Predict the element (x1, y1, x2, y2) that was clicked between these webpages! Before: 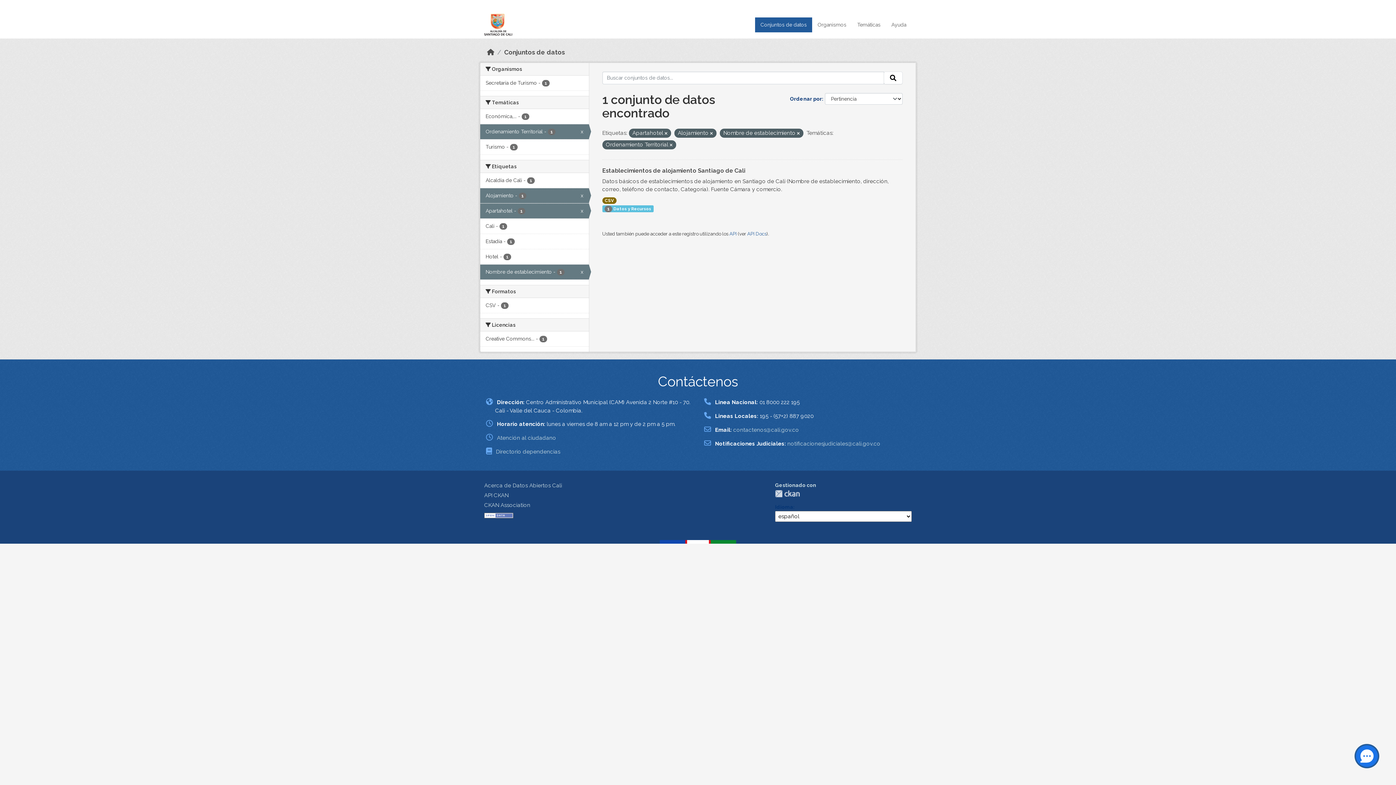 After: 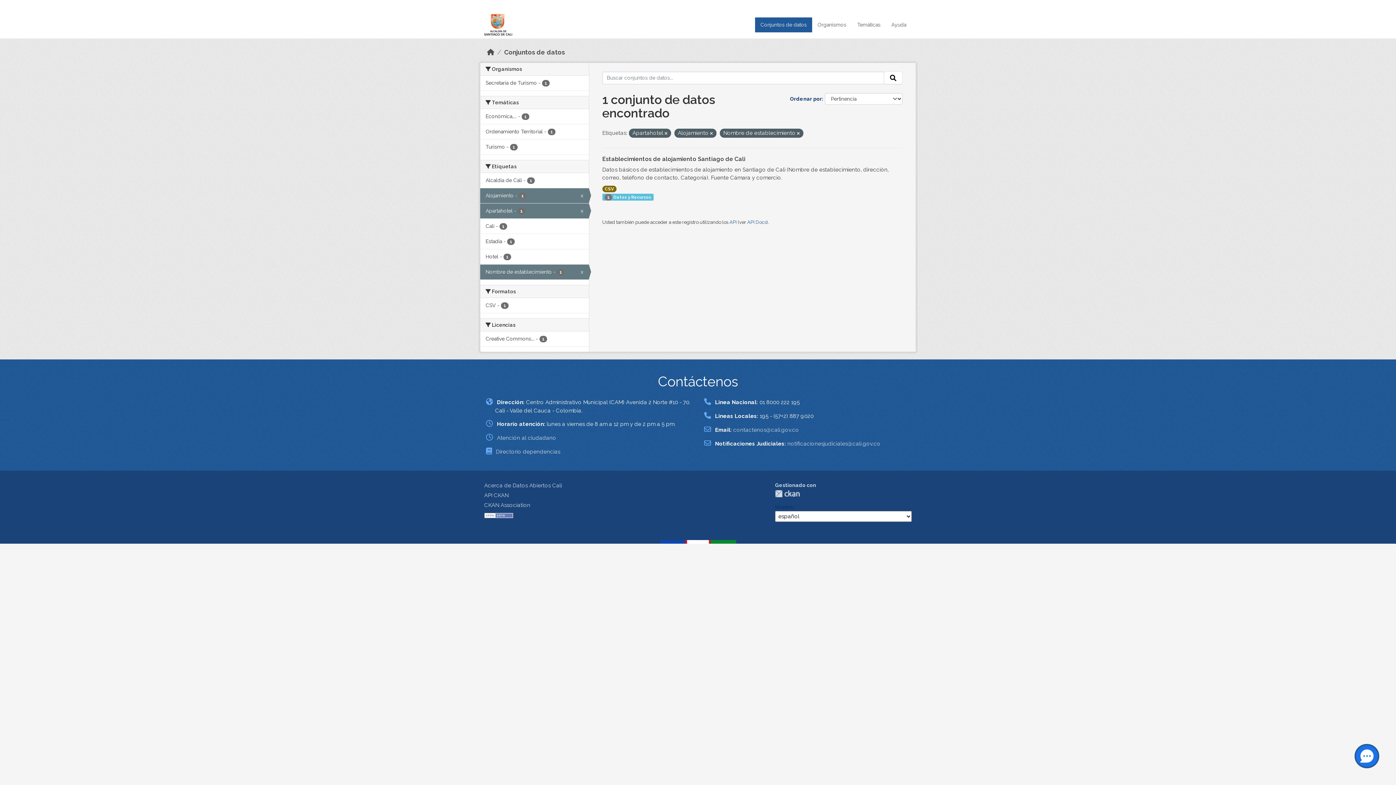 Action: bbox: (670, 142, 672, 147)